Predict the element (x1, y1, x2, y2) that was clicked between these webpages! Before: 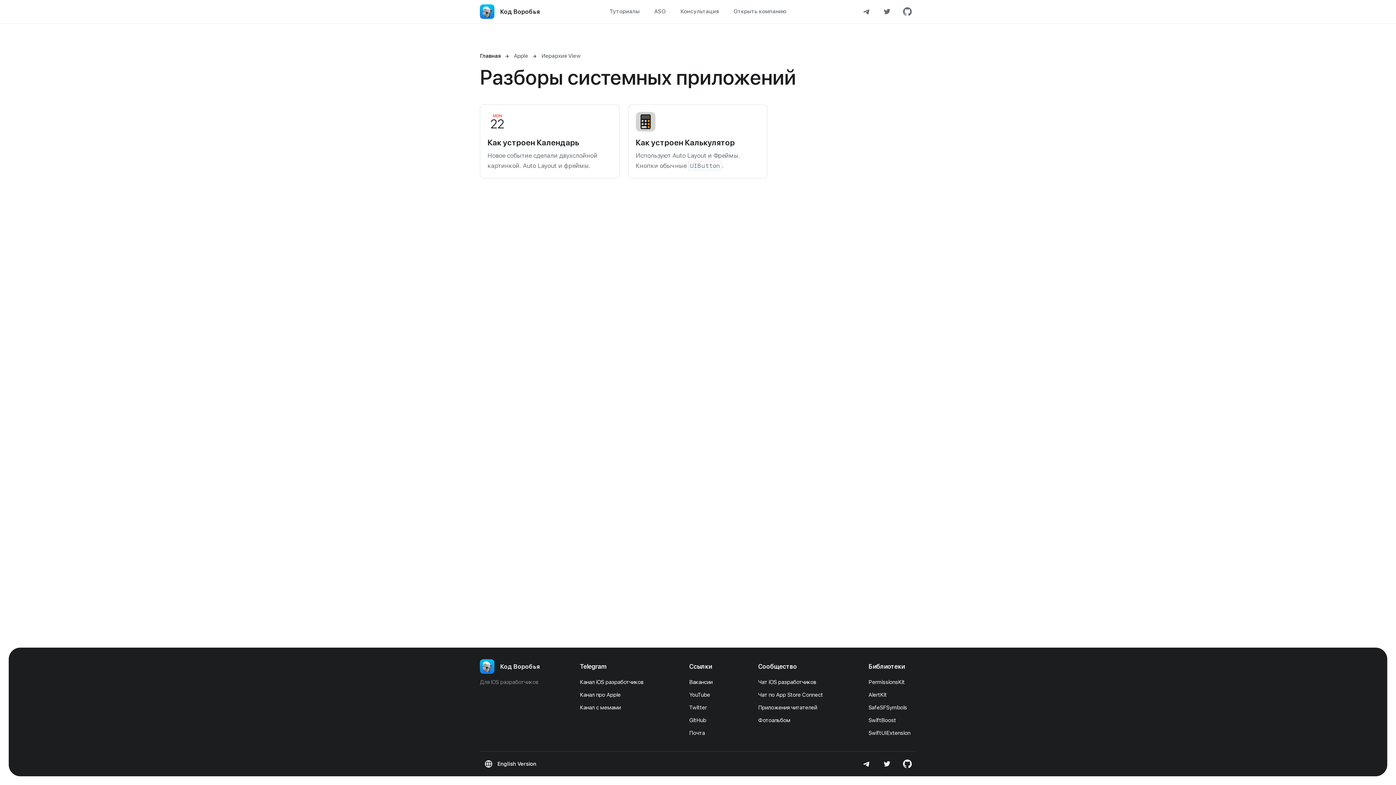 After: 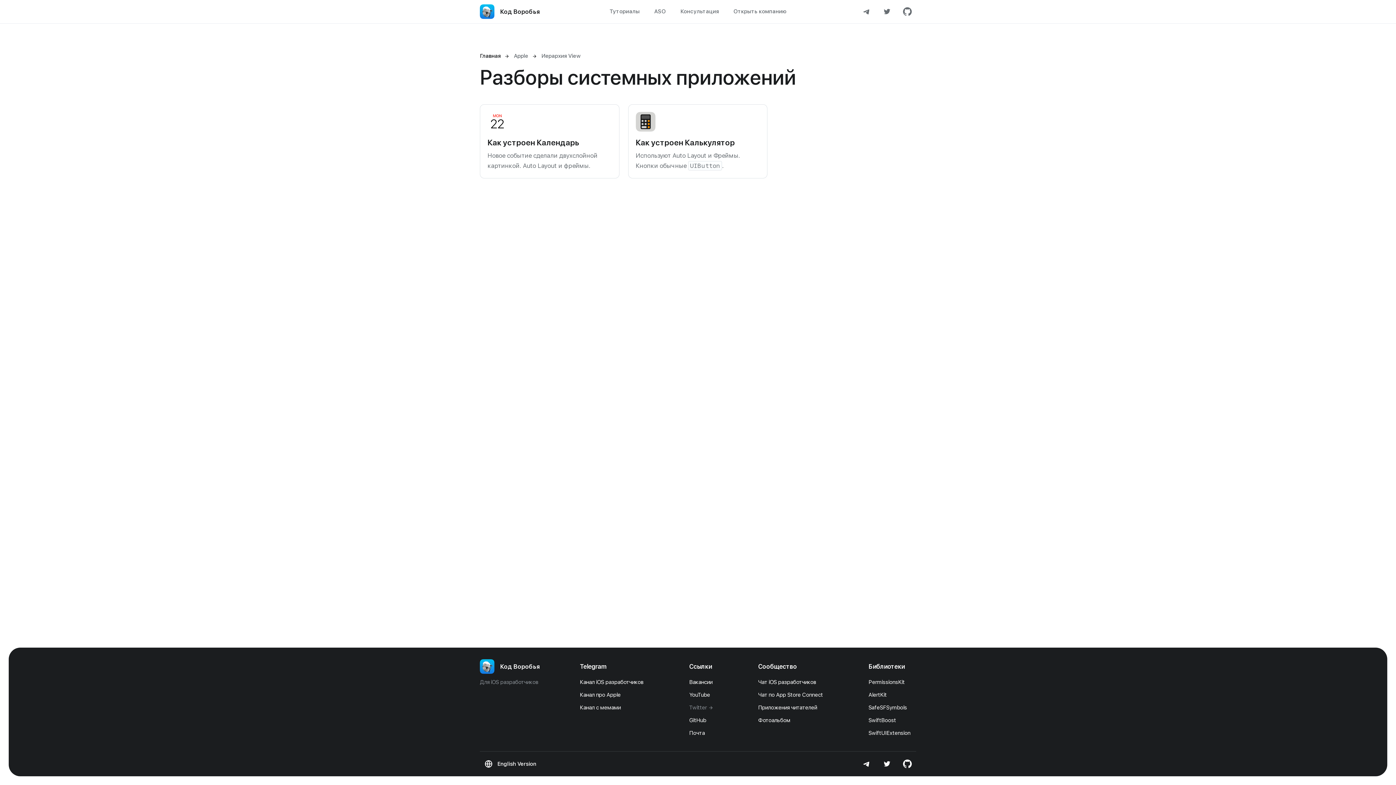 Action: bbox: (689, 701, 718, 714) label: Twitter 